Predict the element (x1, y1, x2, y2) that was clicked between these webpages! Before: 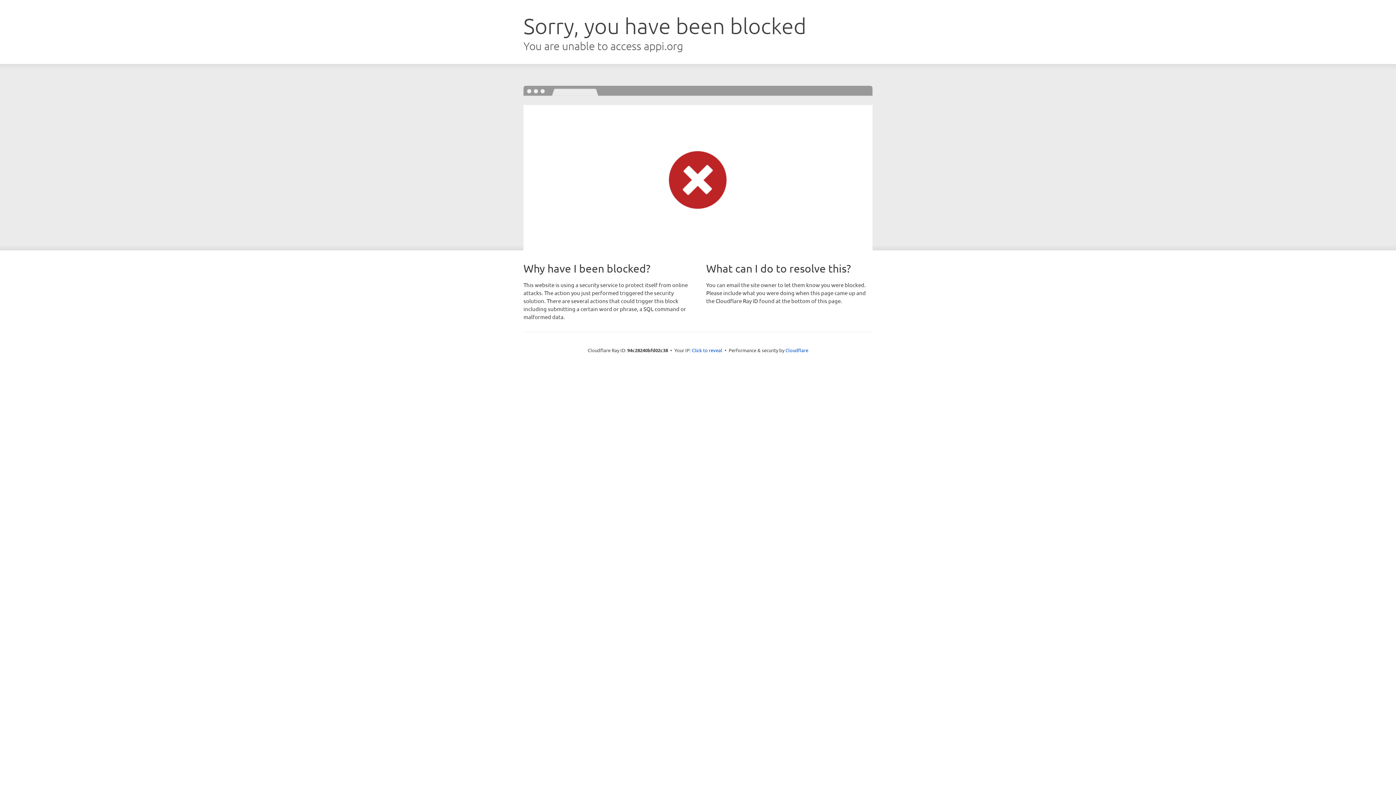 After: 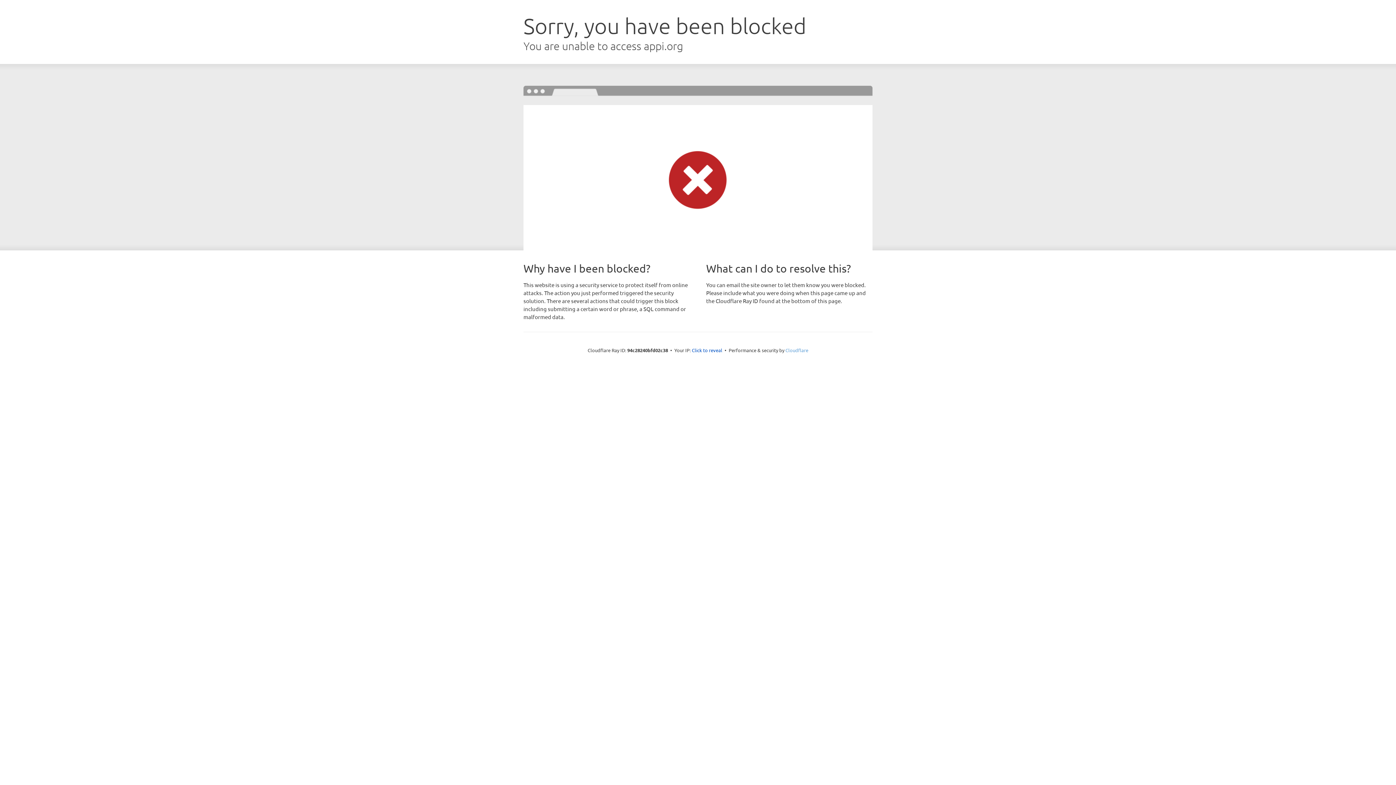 Action: bbox: (785, 347, 808, 353) label: Cloudflare